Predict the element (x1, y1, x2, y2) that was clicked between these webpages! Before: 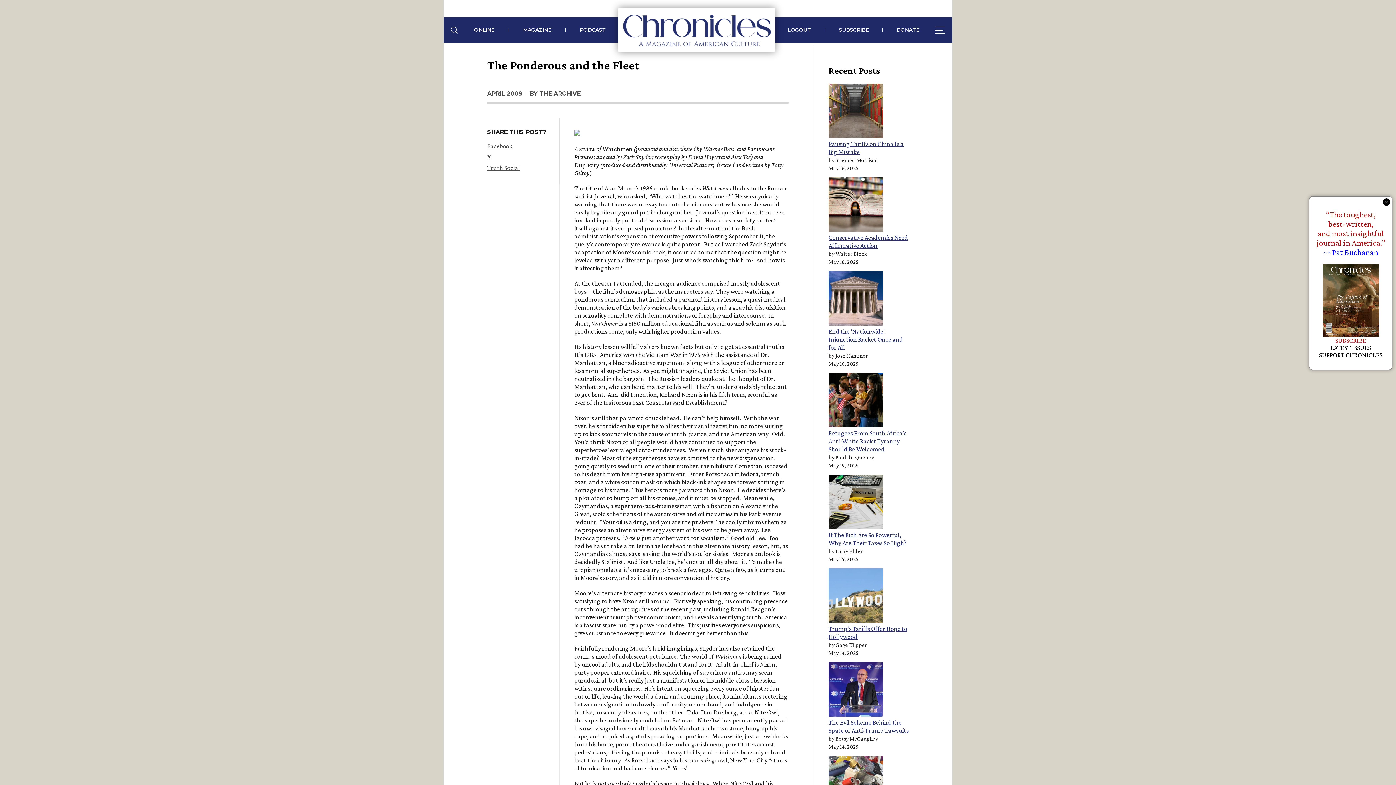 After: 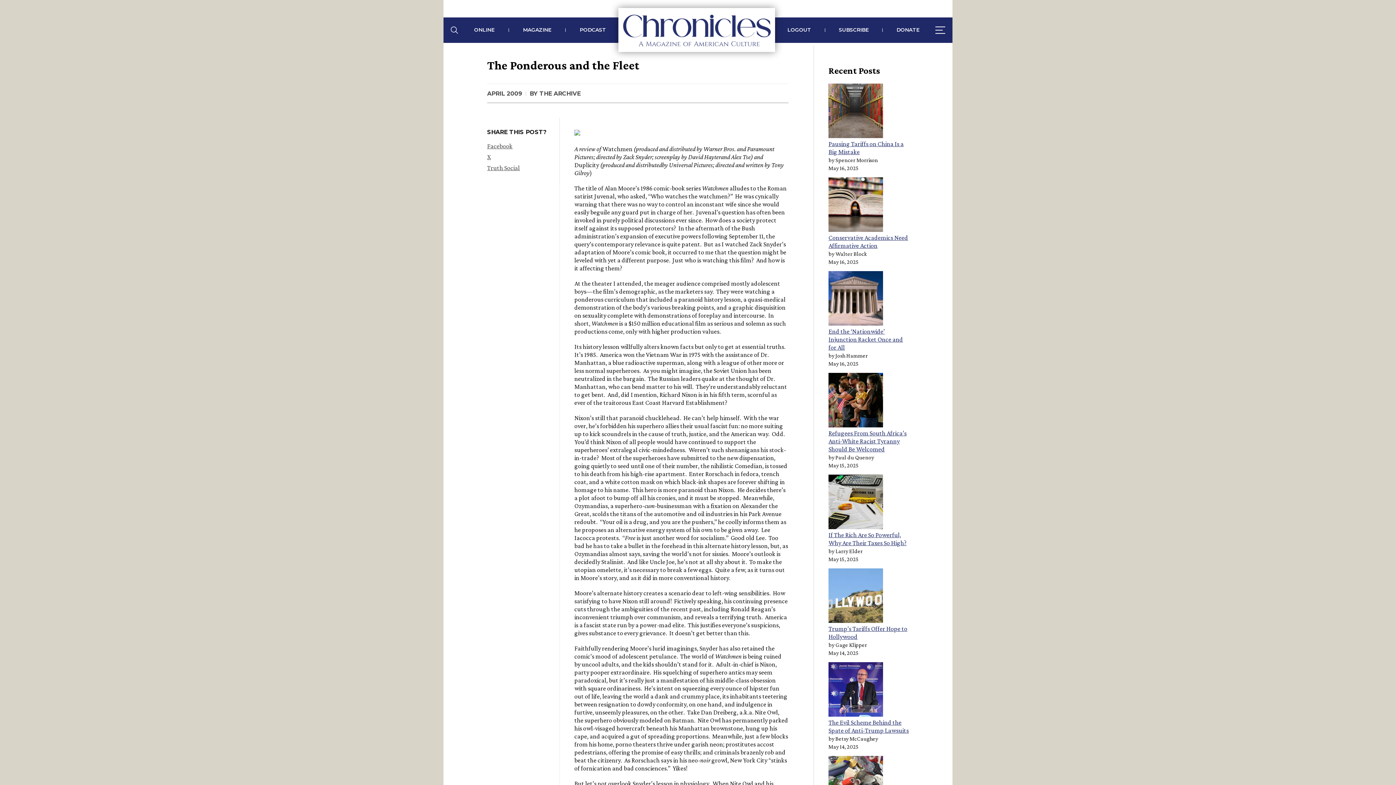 Action: bbox: (1383, 198, 1390, 205)